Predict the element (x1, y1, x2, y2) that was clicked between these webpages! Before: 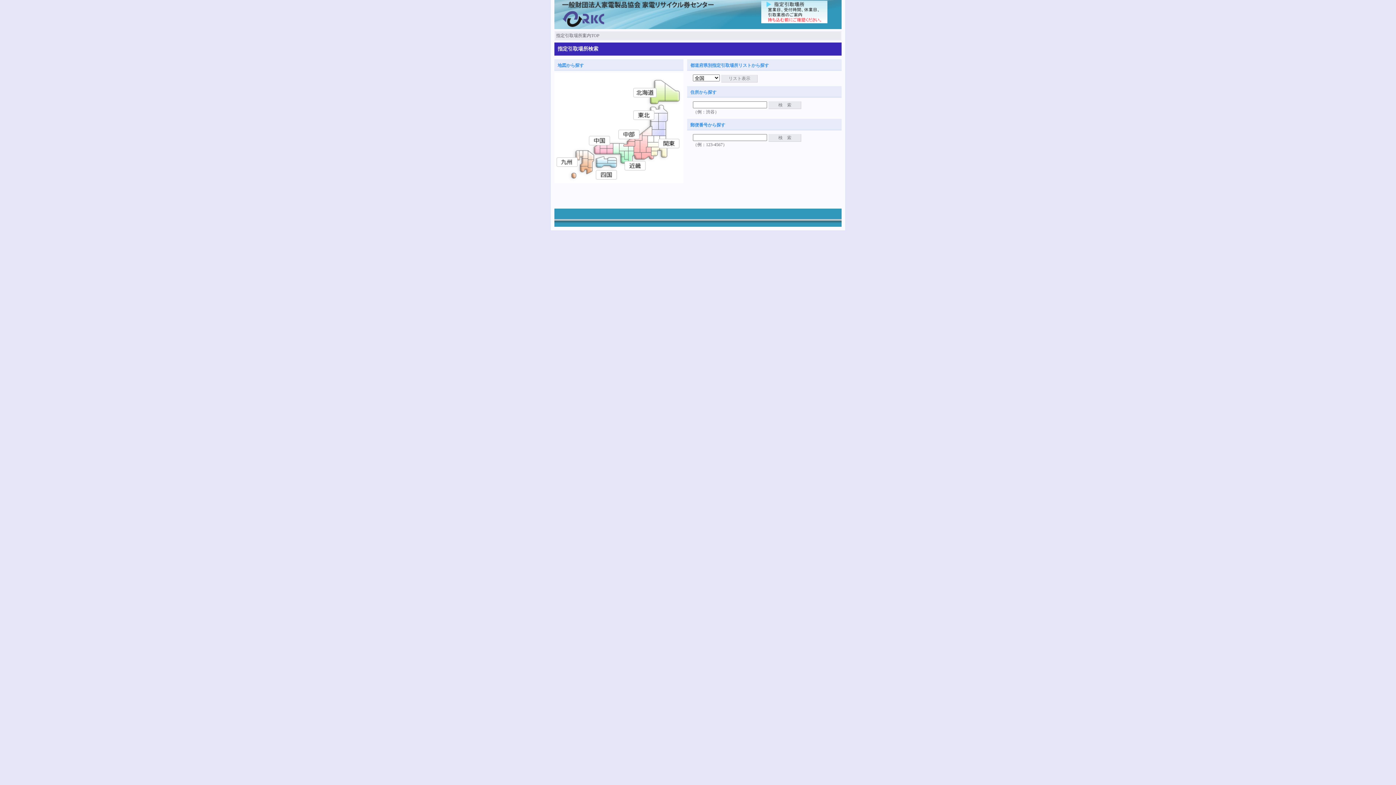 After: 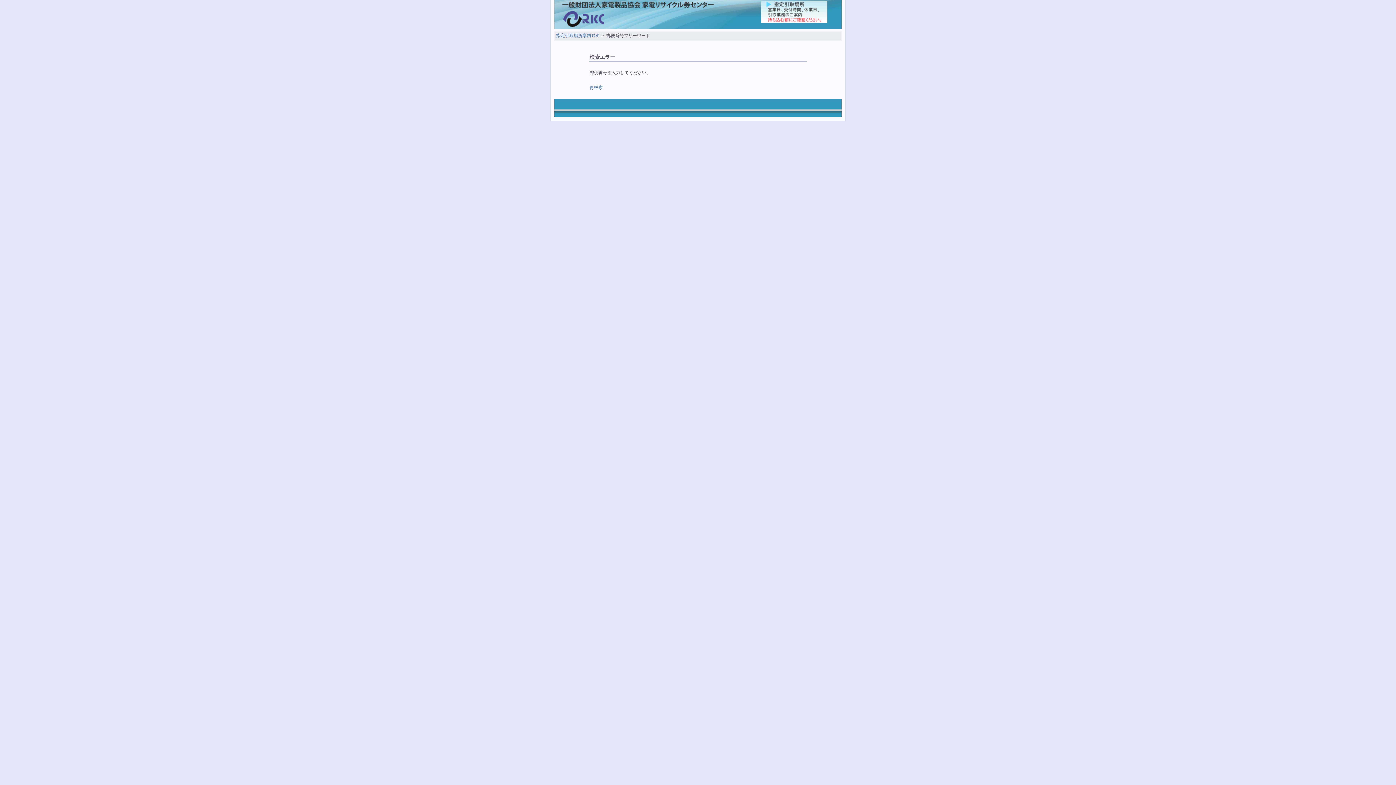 Action: label: 検　索 bbox: (768, 134, 801, 141)